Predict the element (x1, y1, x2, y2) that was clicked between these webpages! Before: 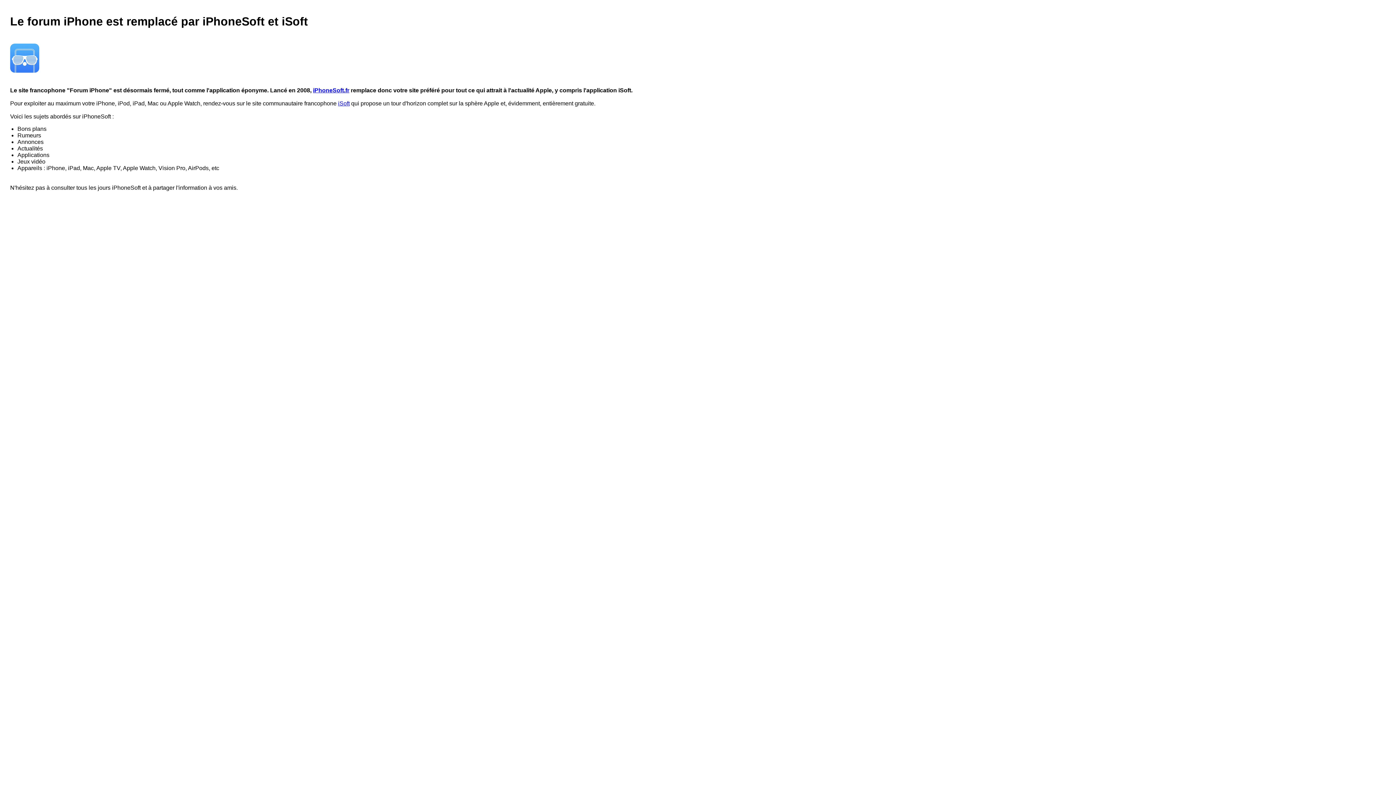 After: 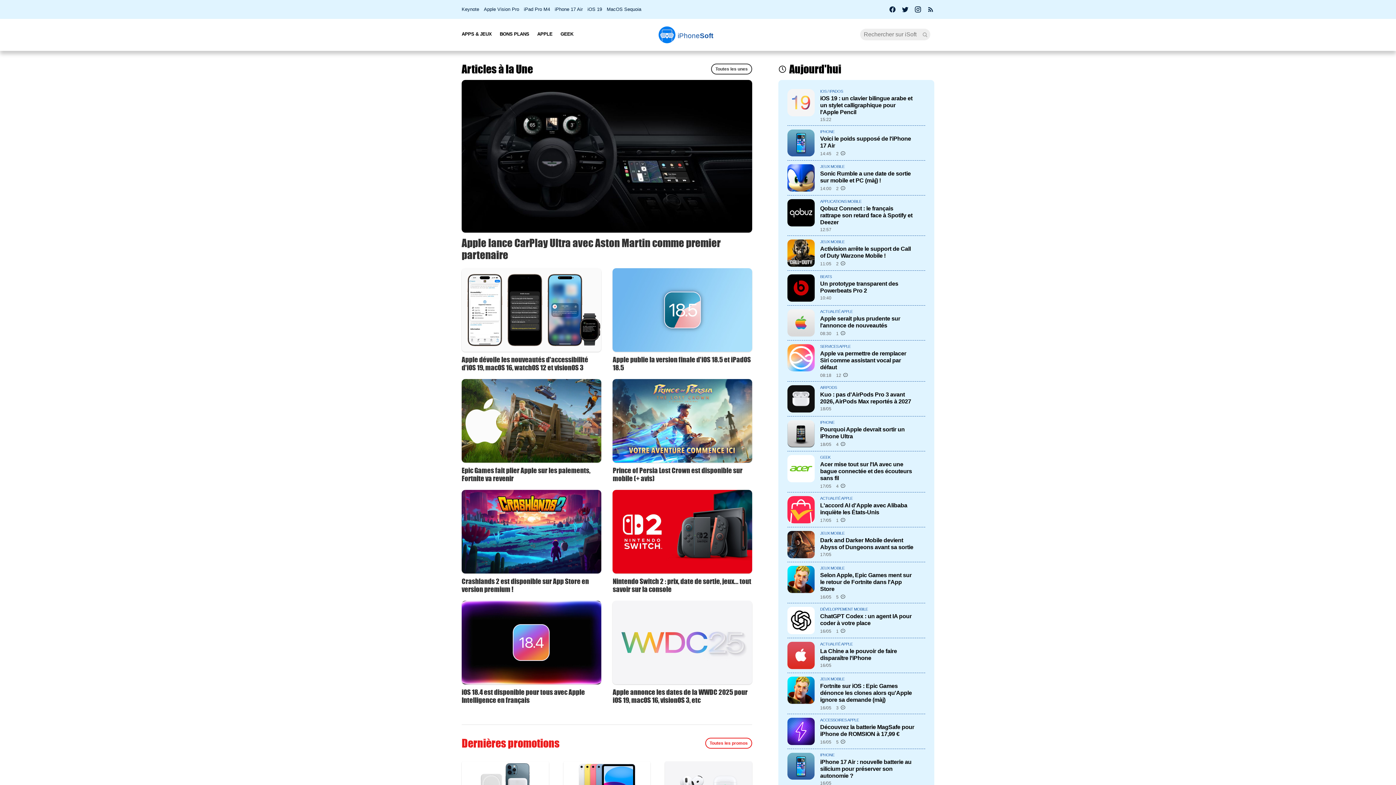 Action: label: iPhoneSoft.fr bbox: (313, 87, 349, 93)